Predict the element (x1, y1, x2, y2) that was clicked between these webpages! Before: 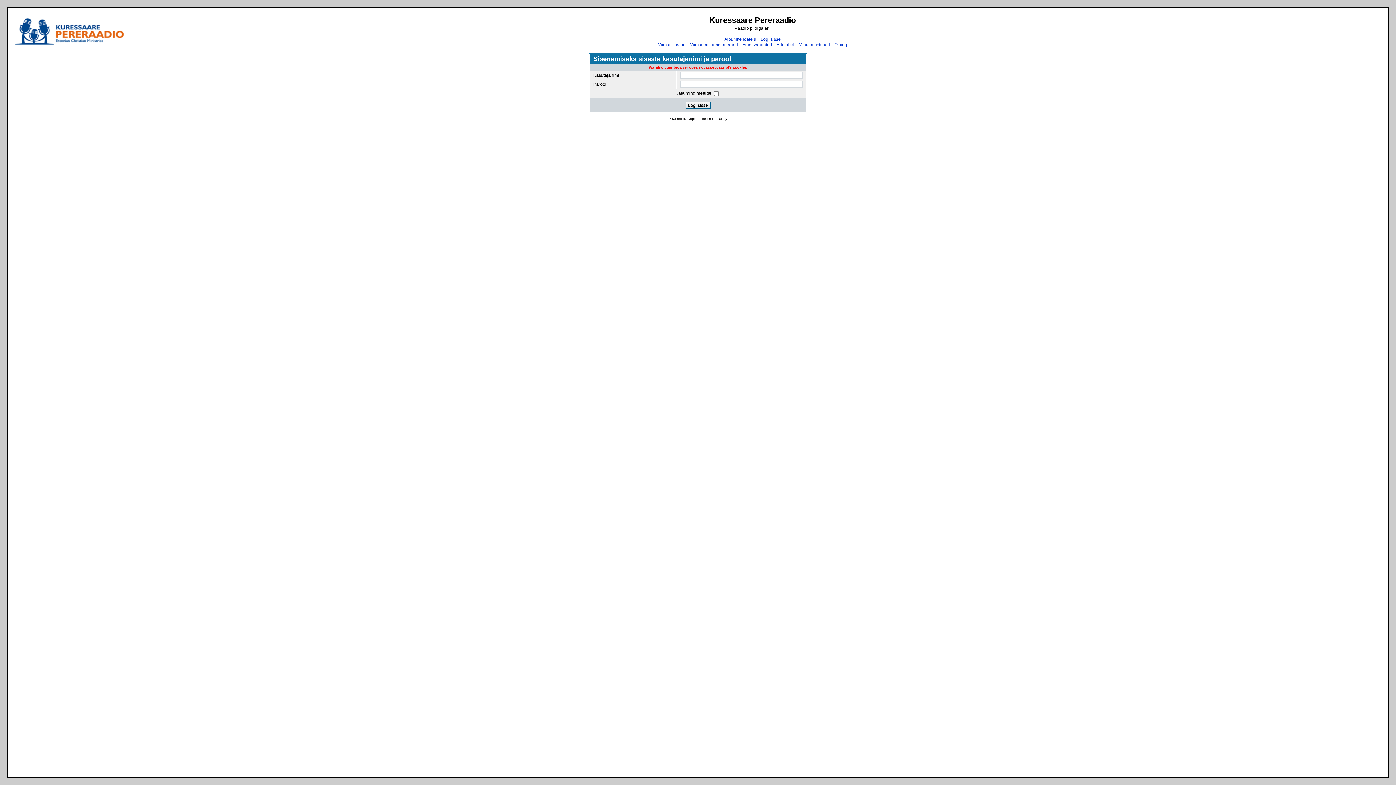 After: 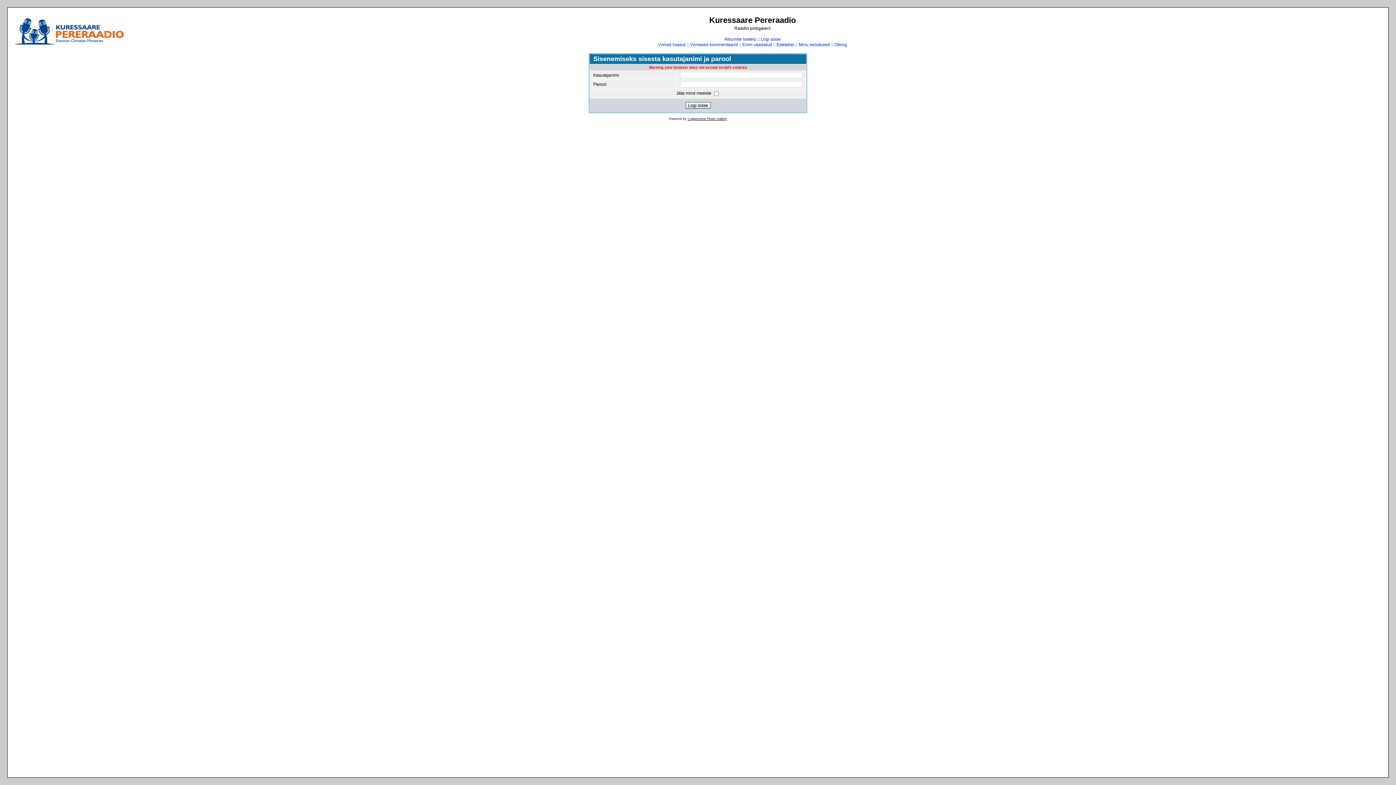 Action: label: Coppermine Photo Gallery bbox: (687, 117, 727, 120)